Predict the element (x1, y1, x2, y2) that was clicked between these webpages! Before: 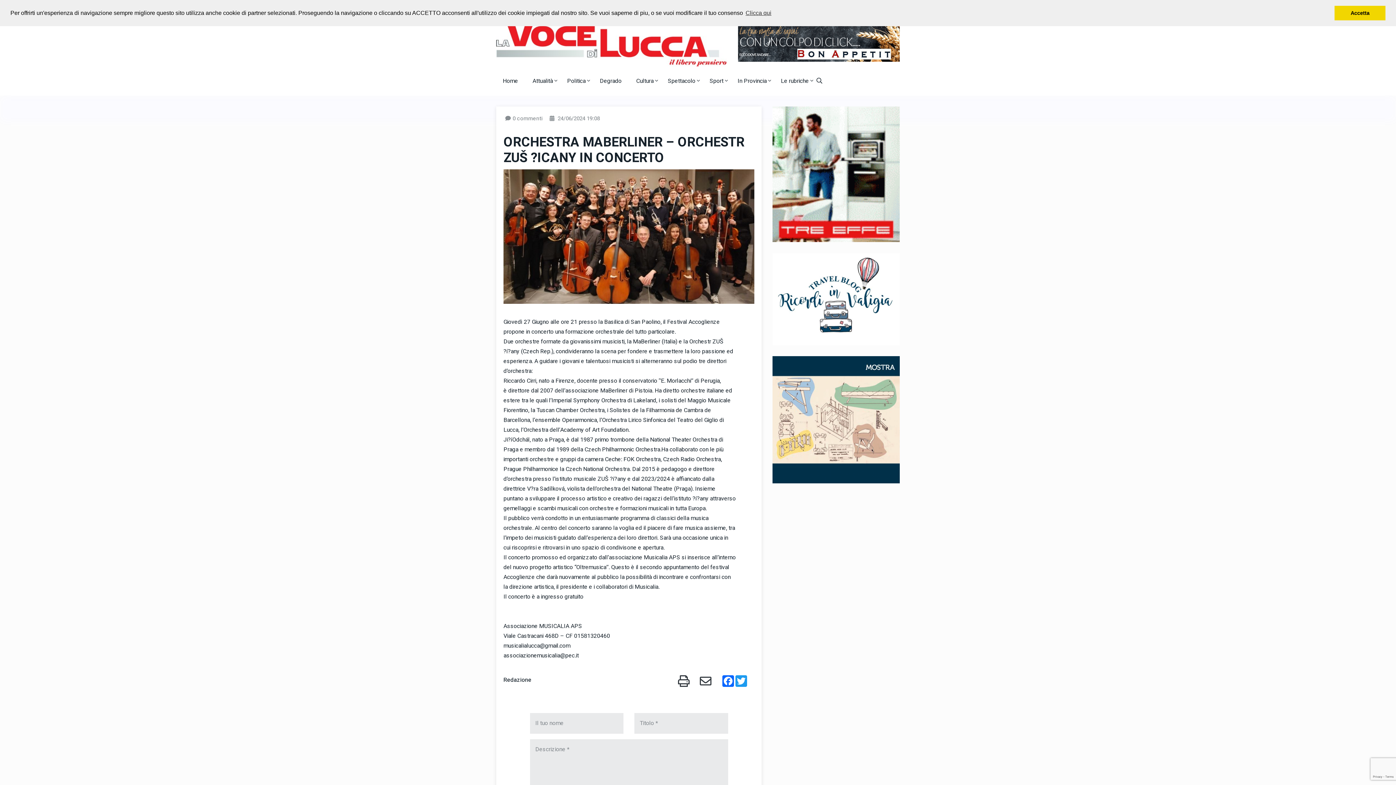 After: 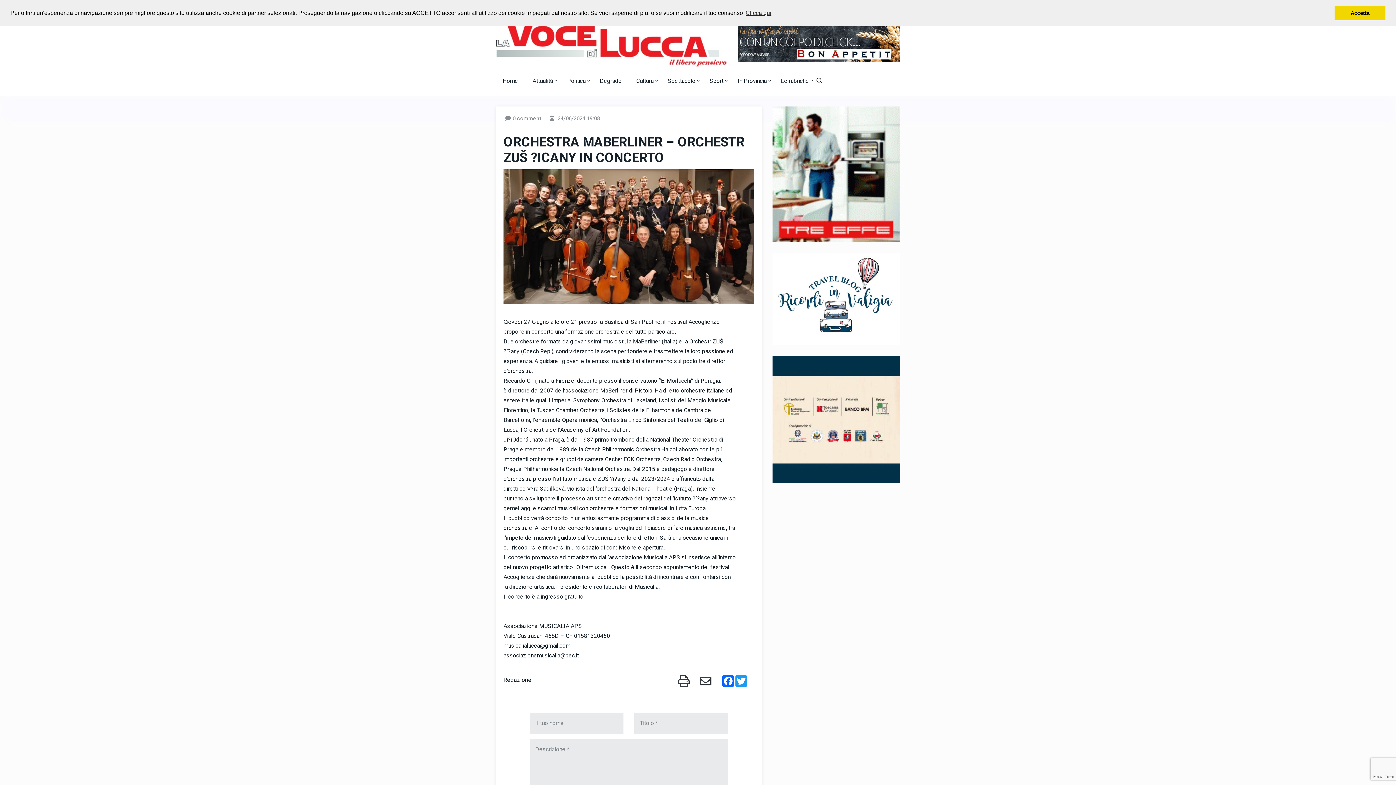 Action: bbox: (772, 420, 900, 429)